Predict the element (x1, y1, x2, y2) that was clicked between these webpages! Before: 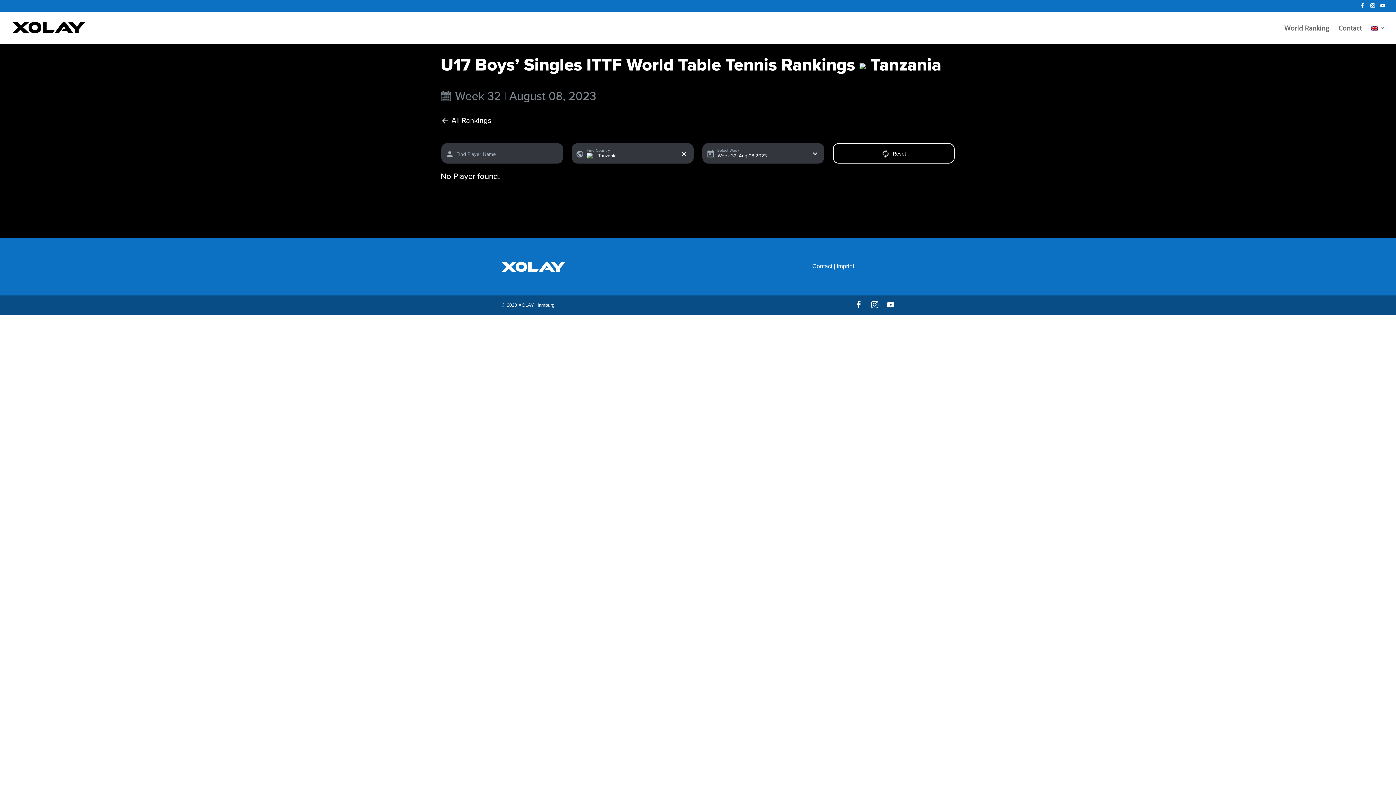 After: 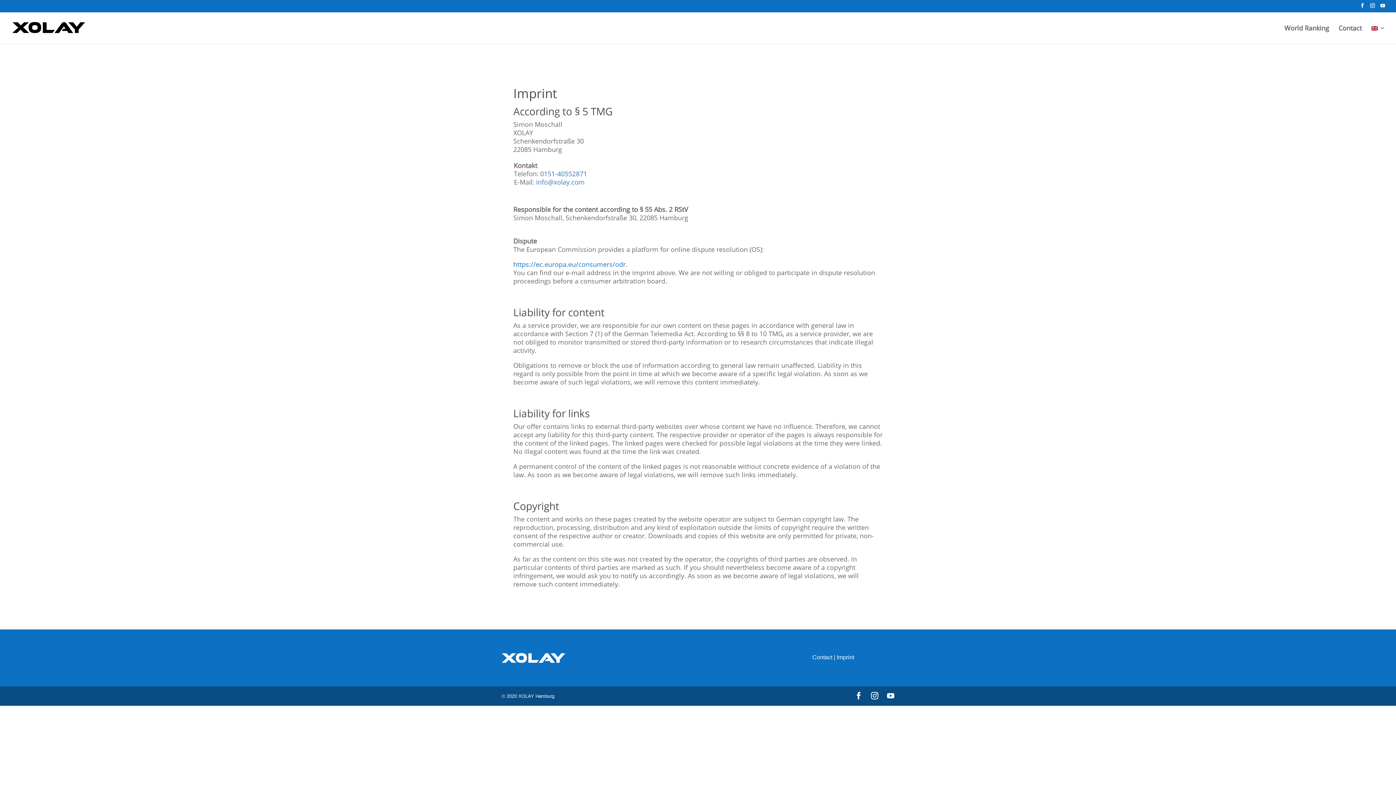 Action: label: Imprint bbox: (836, 263, 854, 269)